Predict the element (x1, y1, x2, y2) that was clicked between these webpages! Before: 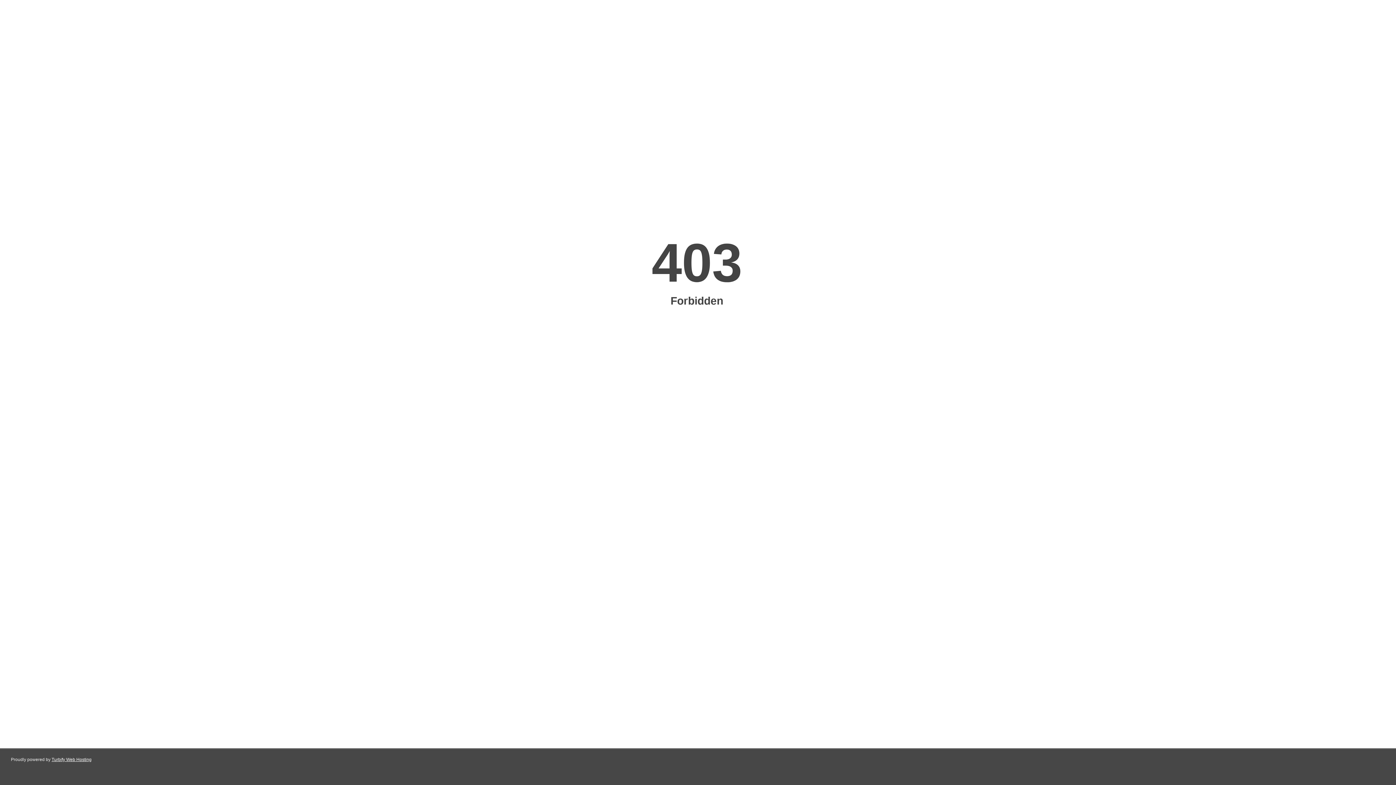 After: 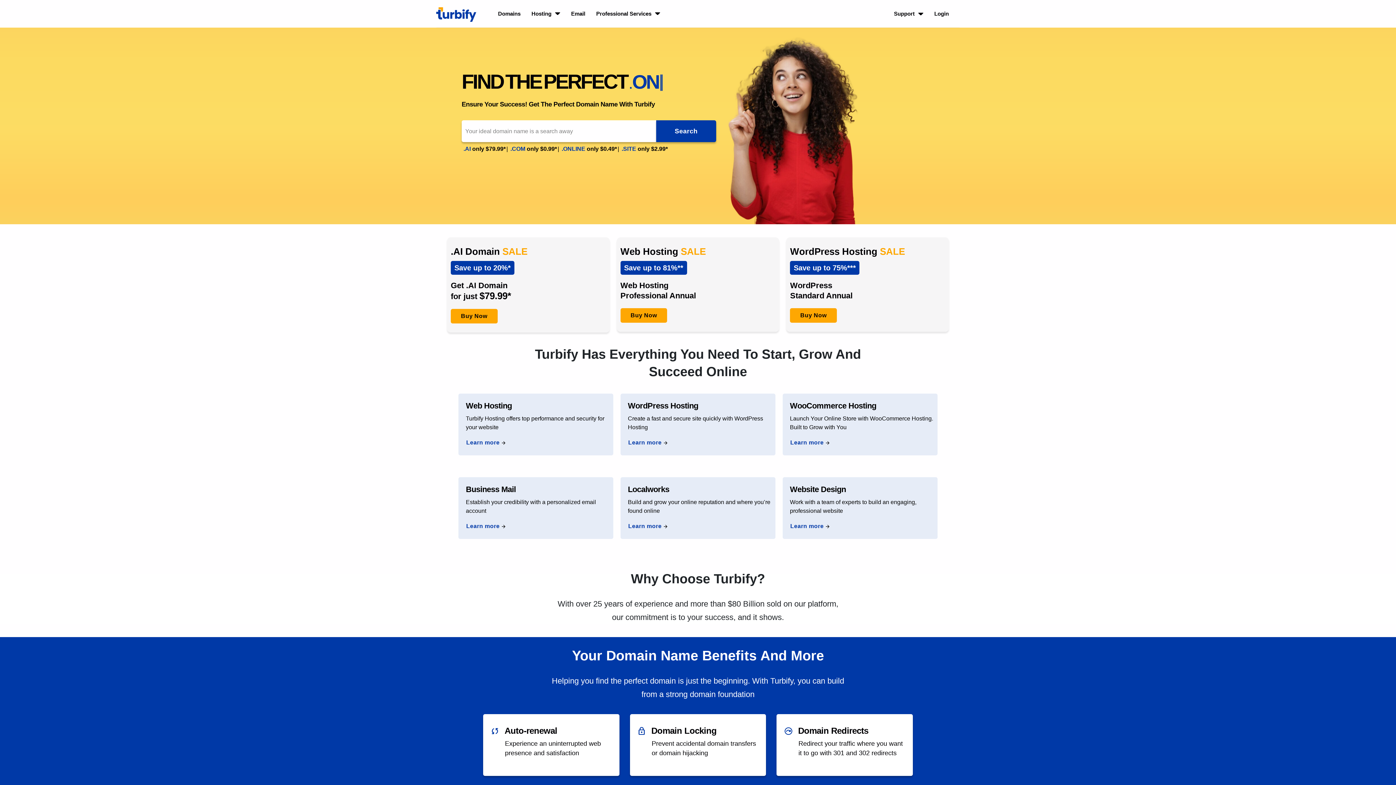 Action: bbox: (51, 757, 91, 762) label: Turbify Web Hosting